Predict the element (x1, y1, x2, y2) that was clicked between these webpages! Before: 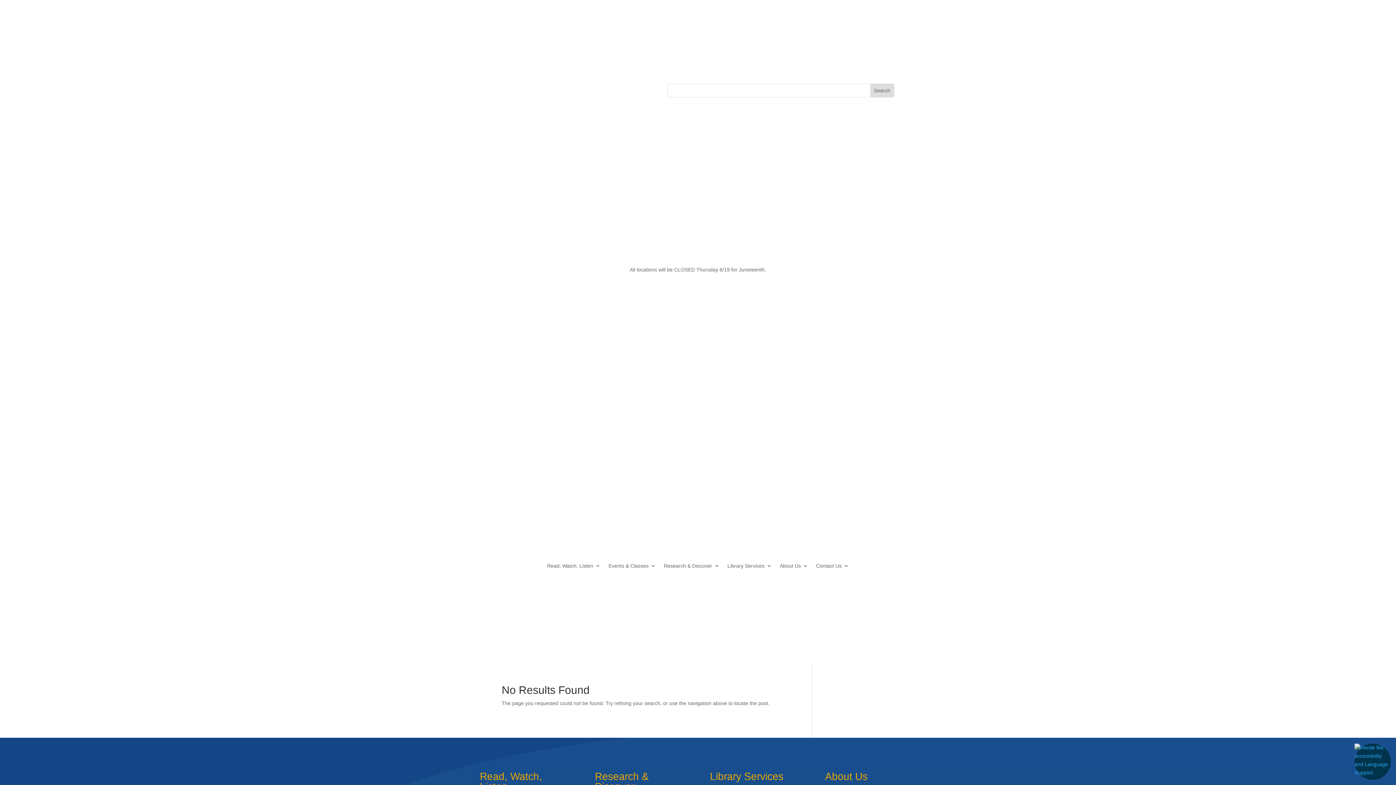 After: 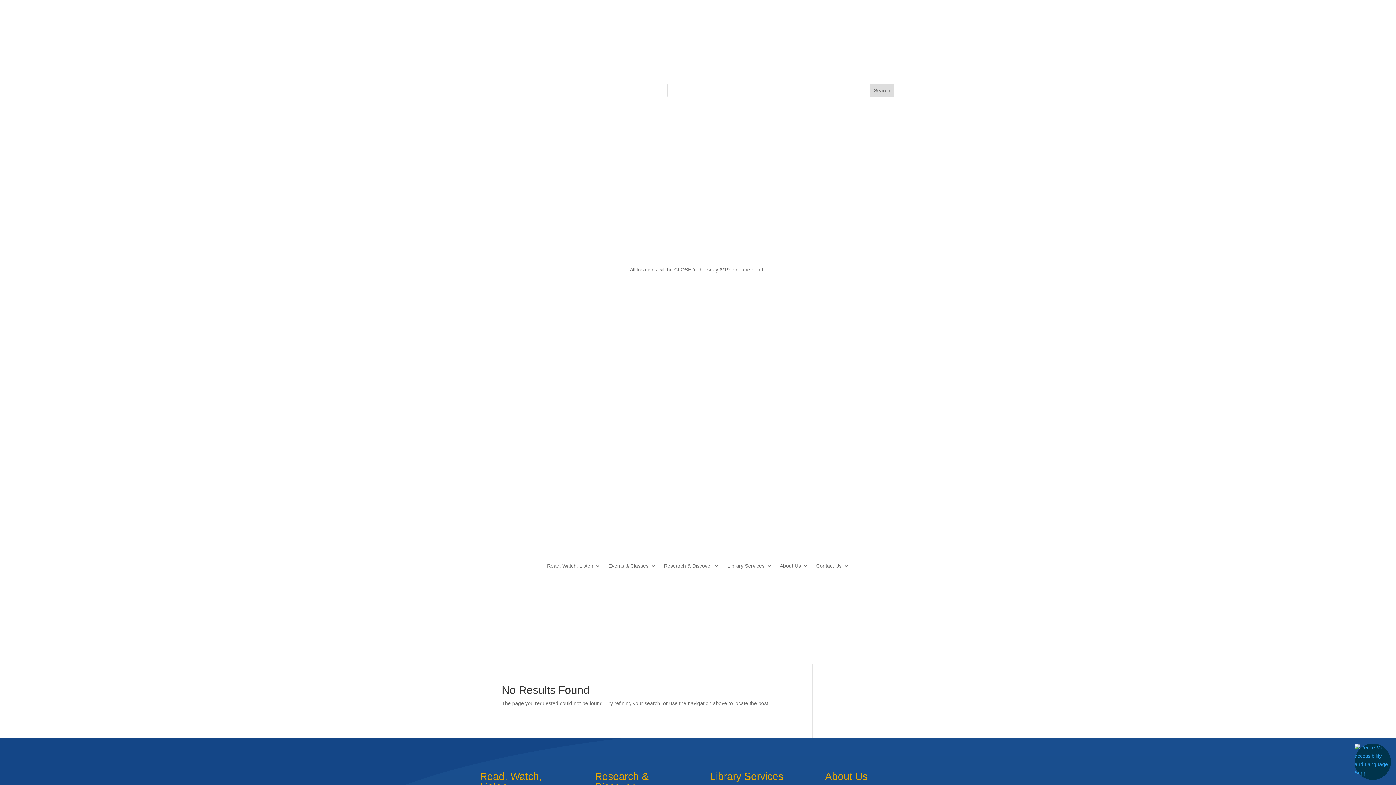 Action: bbox: (530, 83, 542, 95)